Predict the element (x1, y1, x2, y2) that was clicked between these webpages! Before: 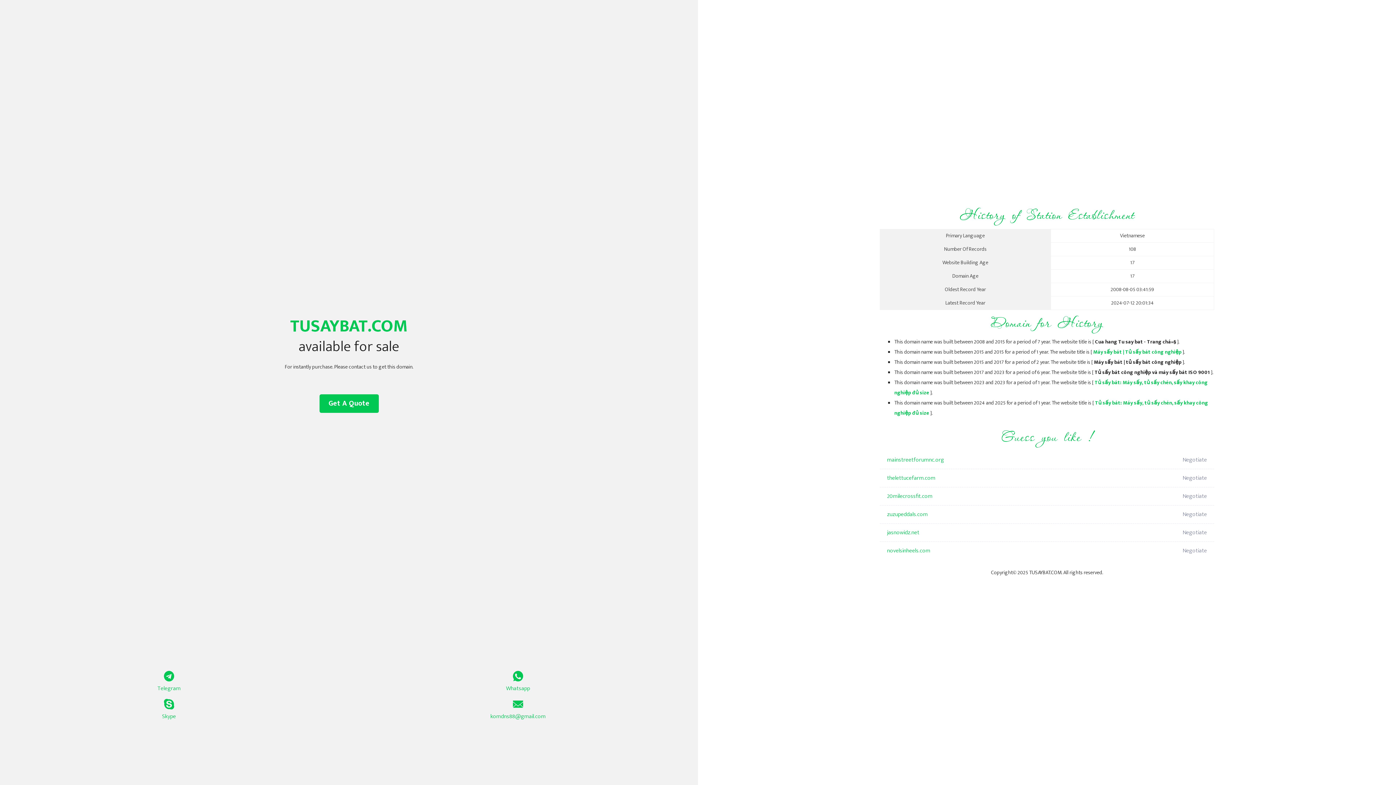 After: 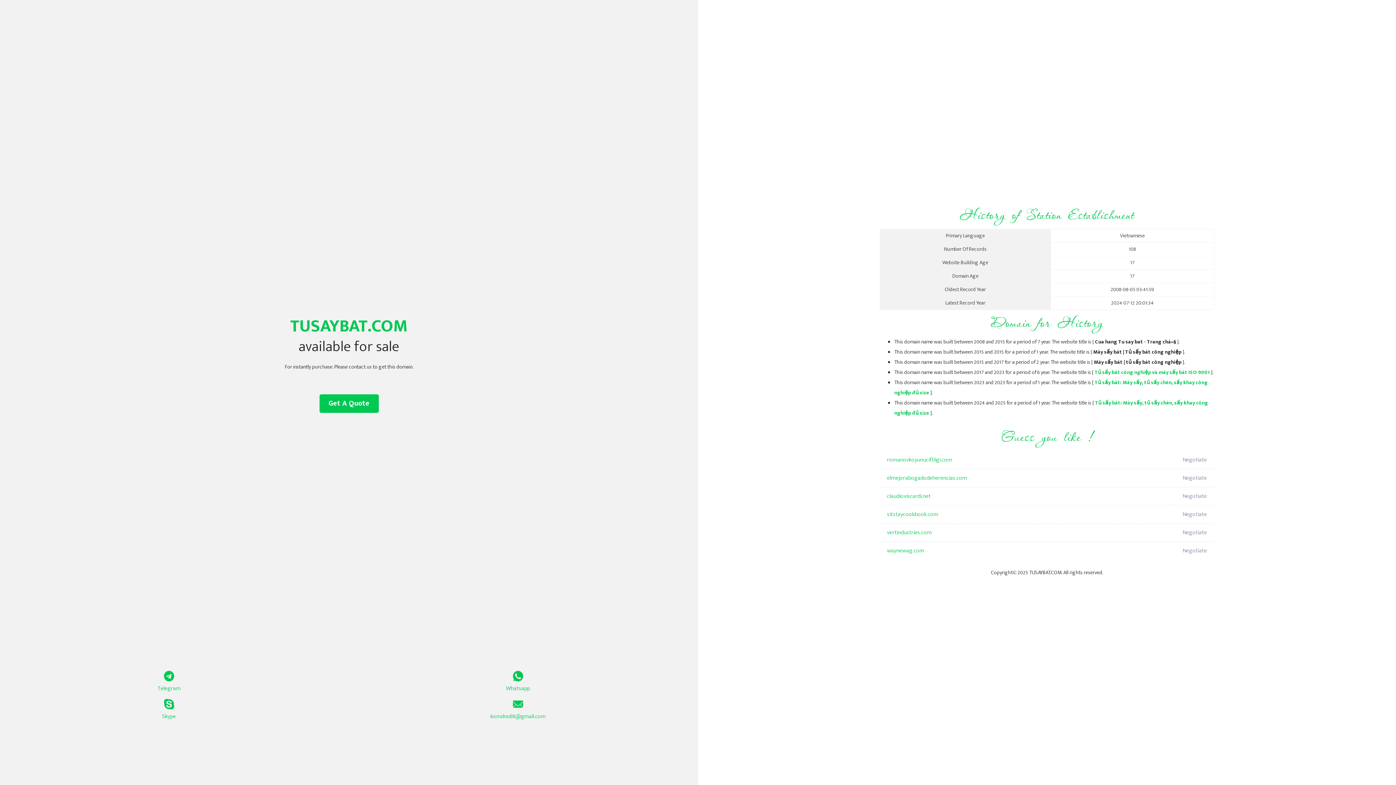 Action: label: Máy sấy bát | Tủ sấy bát công nghiệp bbox: (1093, 348, 1181, 356)